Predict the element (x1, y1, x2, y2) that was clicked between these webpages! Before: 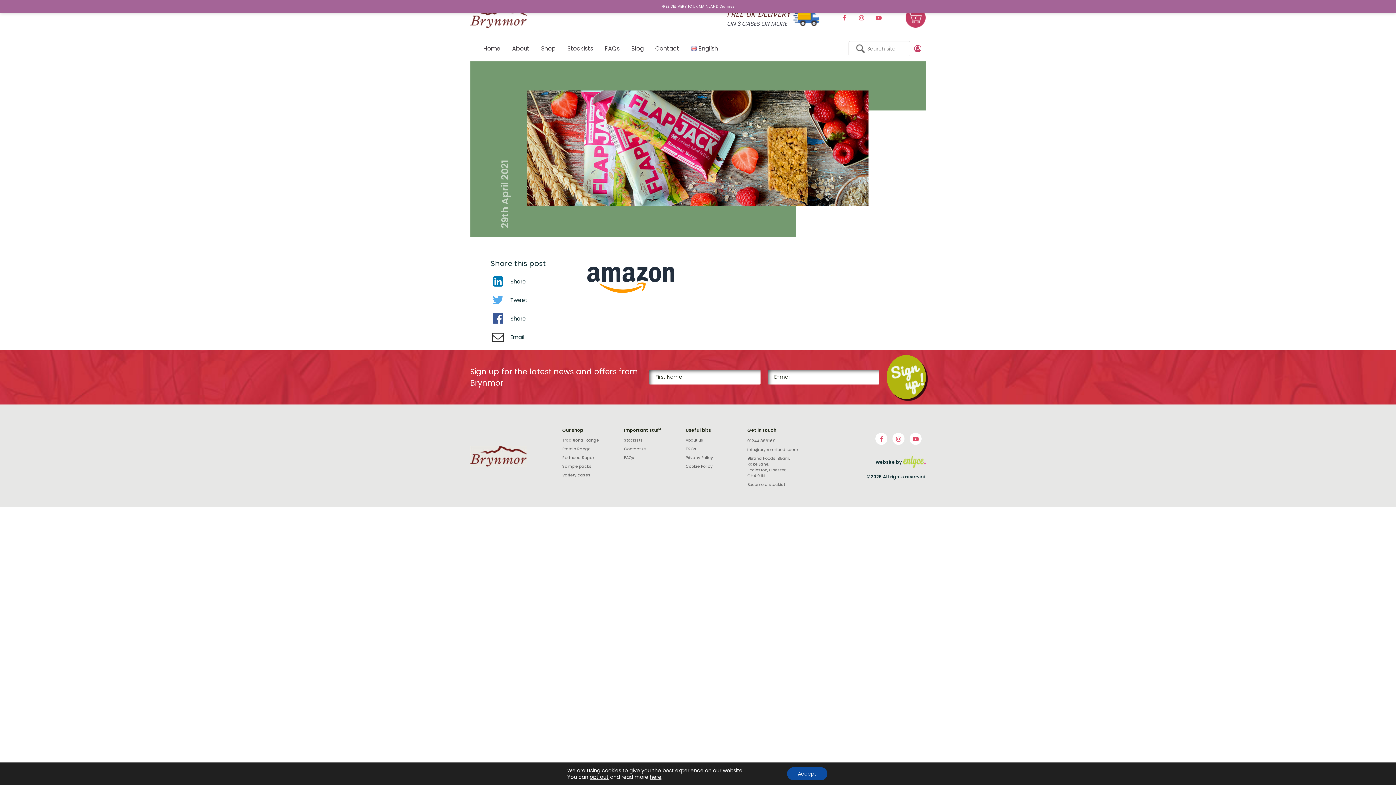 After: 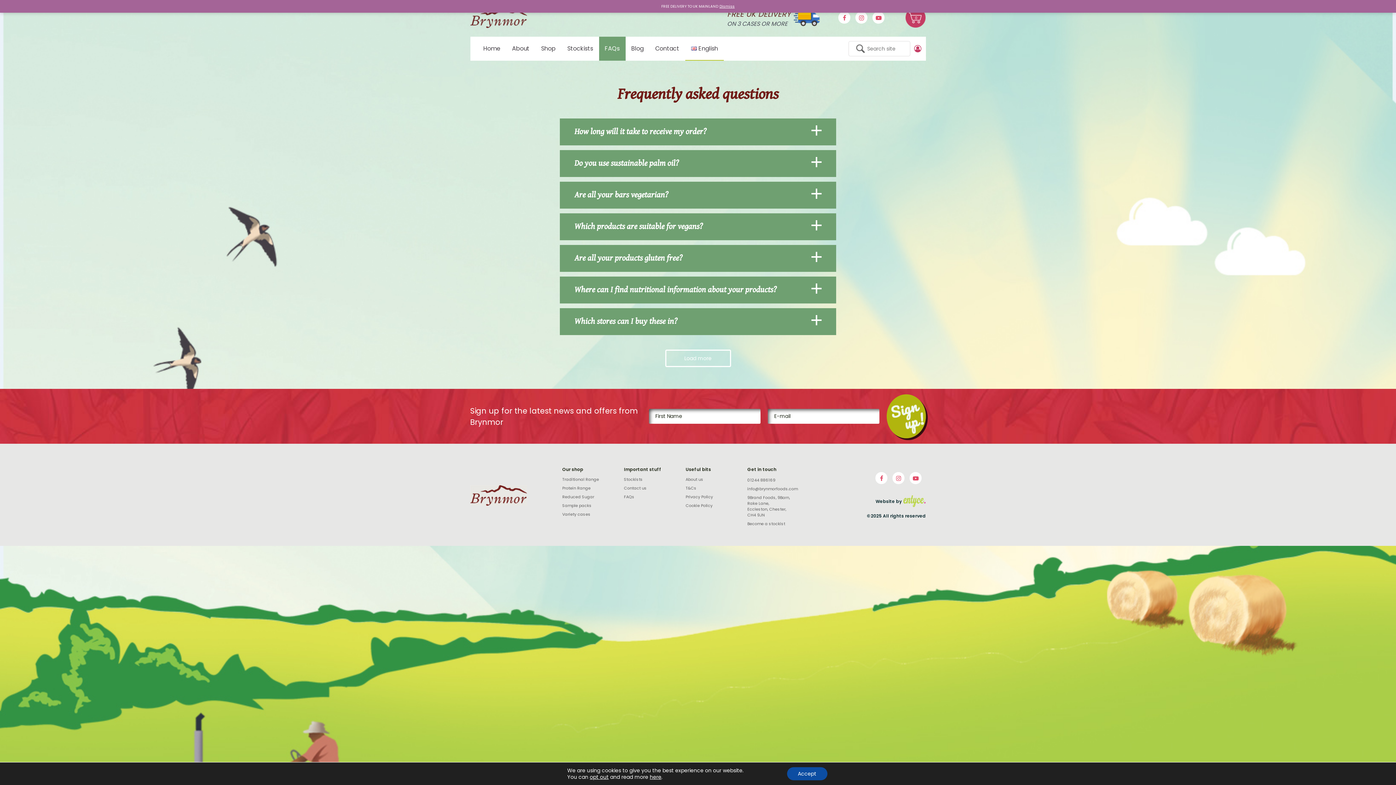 Action: bbox: (599, 36, 625, 60) label: FAQs